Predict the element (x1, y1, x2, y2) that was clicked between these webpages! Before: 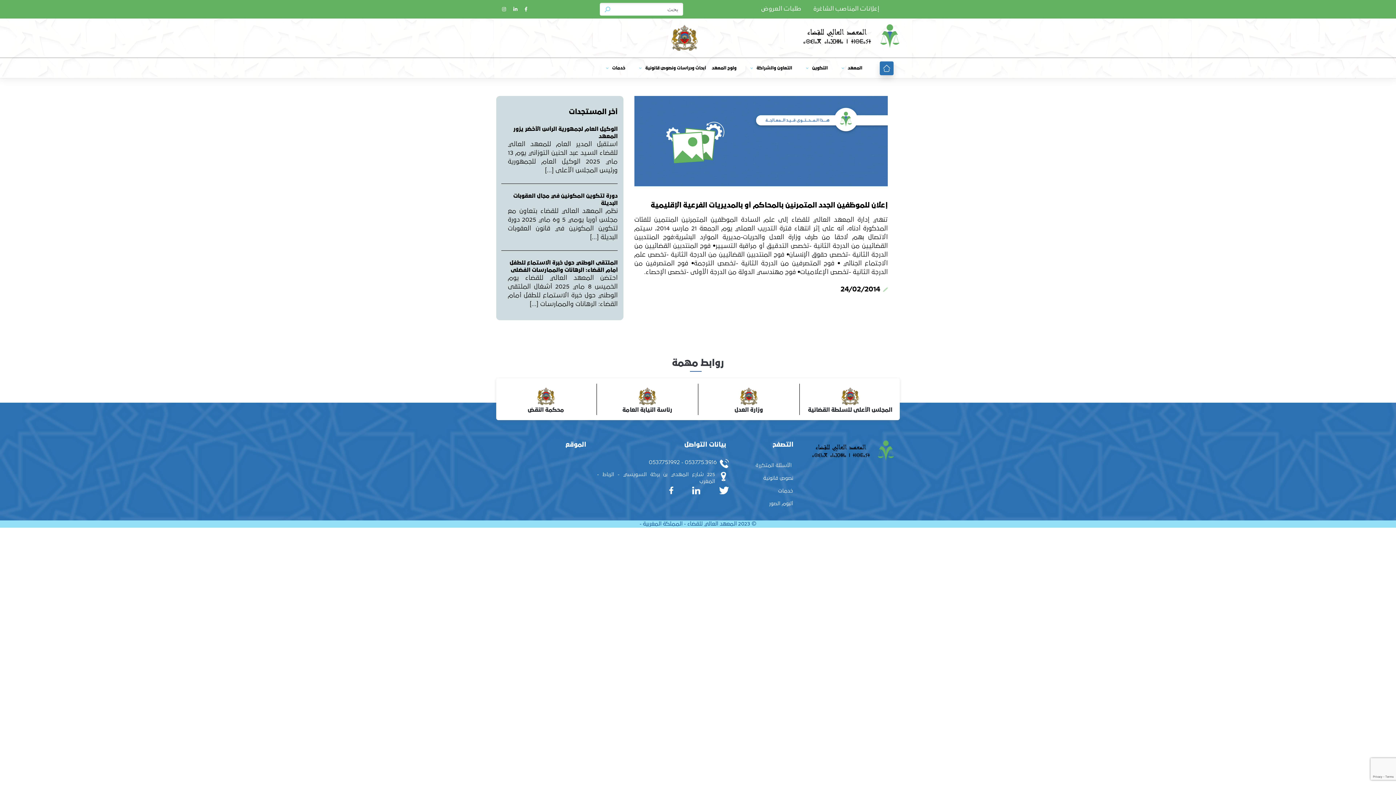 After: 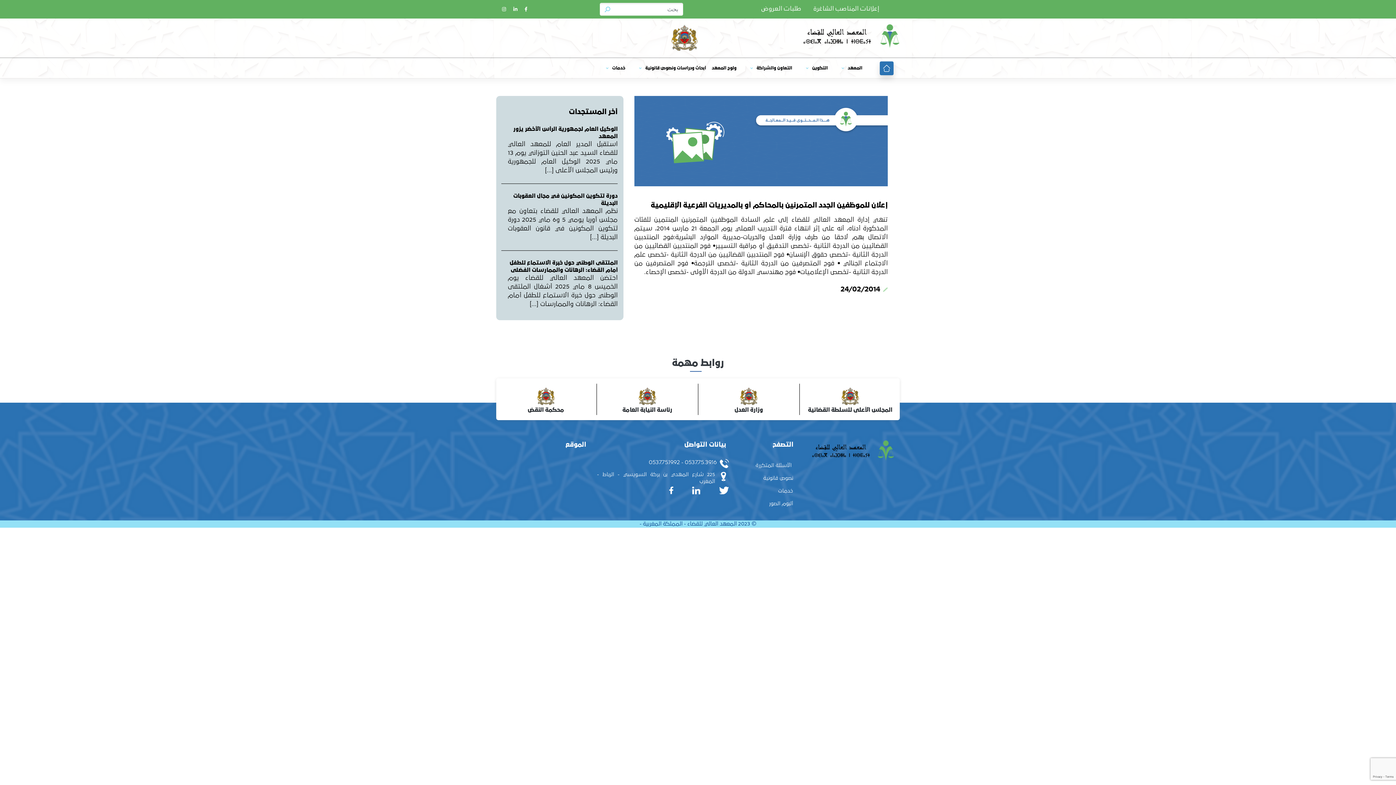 Action: bbox: (502, 6, 506, 12)